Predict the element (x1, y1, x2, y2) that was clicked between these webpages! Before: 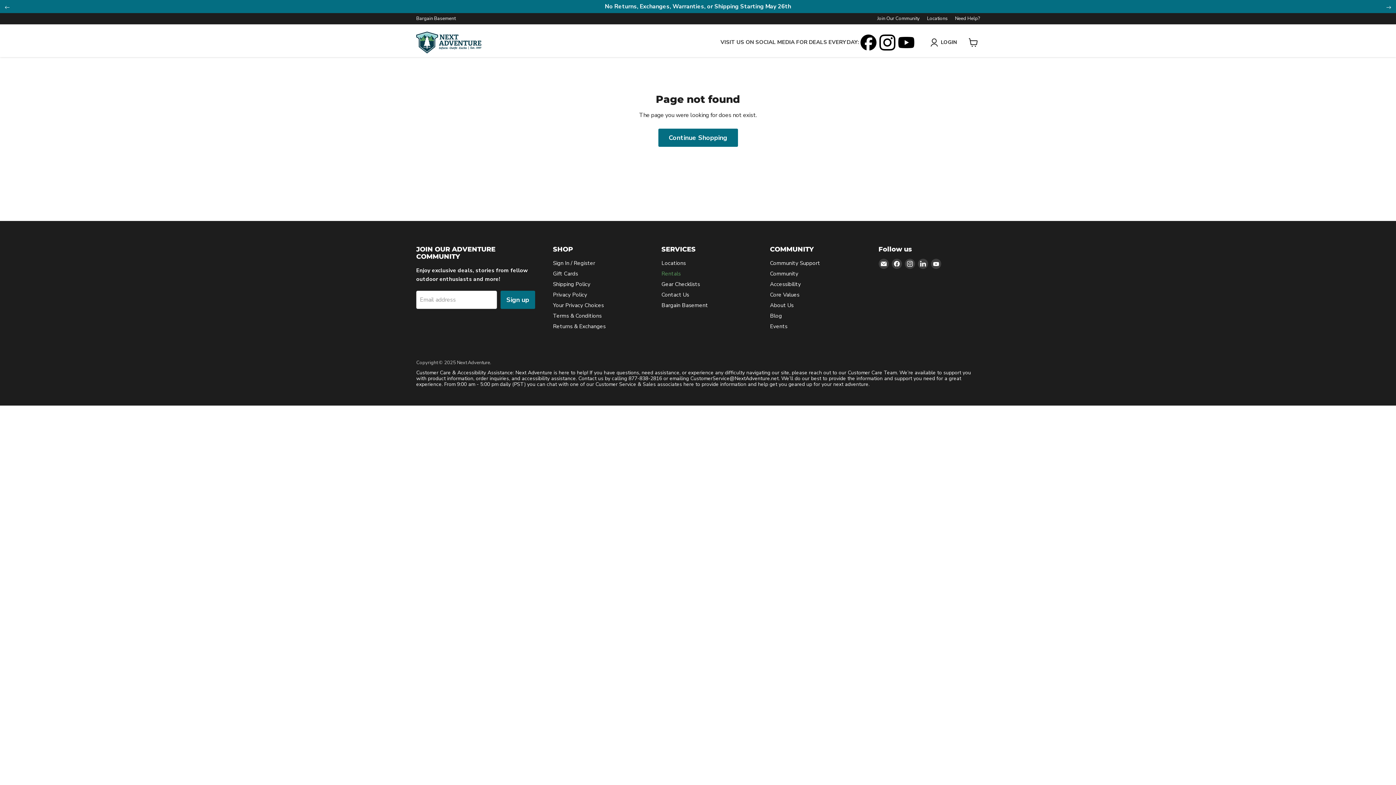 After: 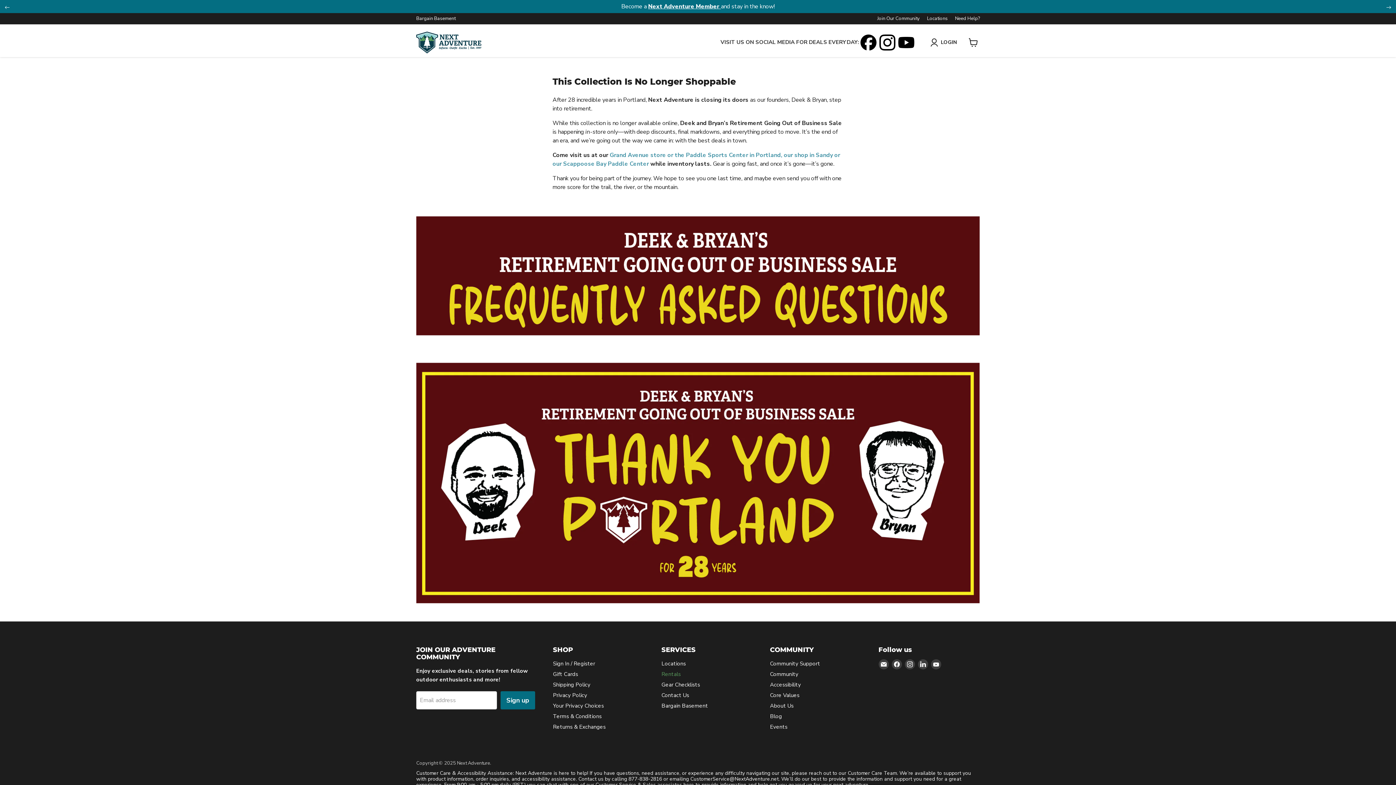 Action: label: Bargain Basement bbox: (661, 301, 708, 308)